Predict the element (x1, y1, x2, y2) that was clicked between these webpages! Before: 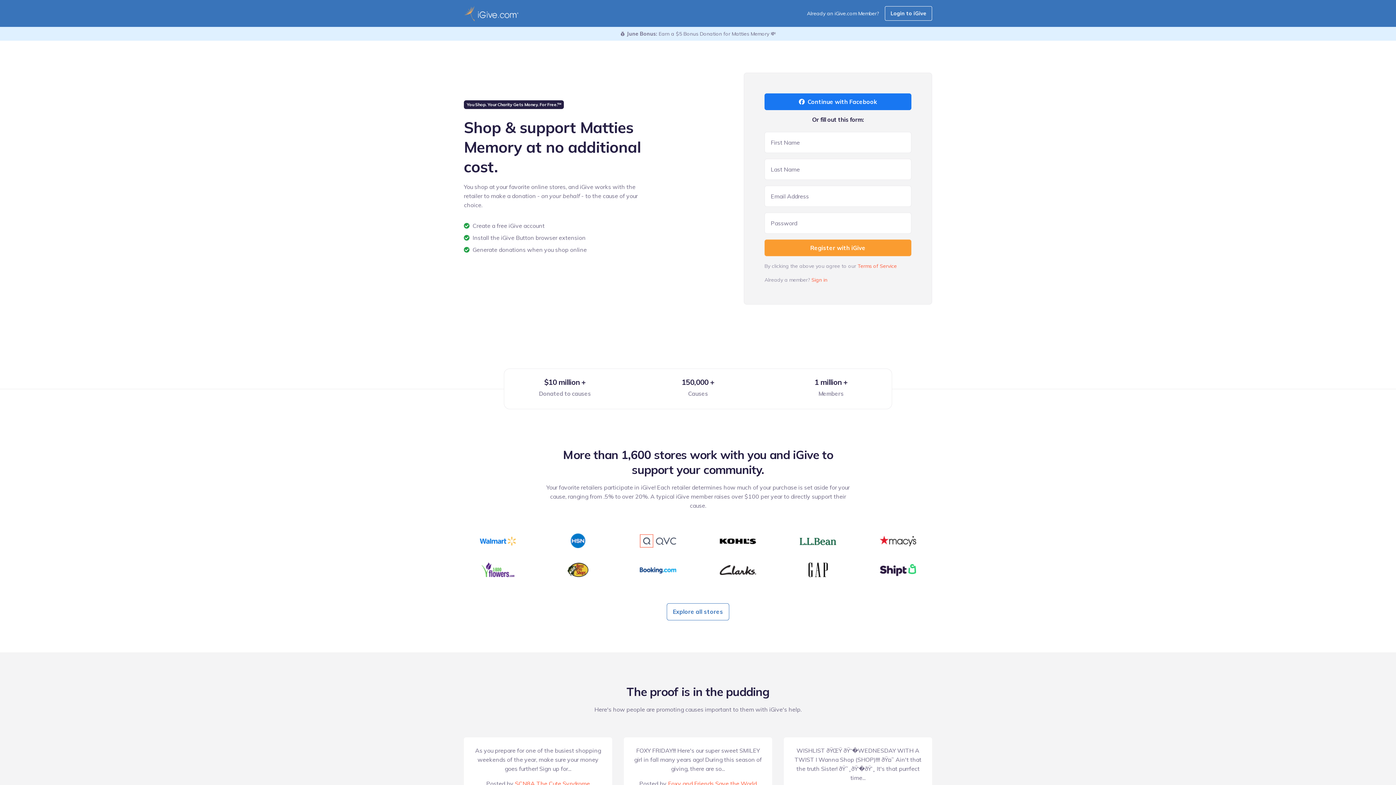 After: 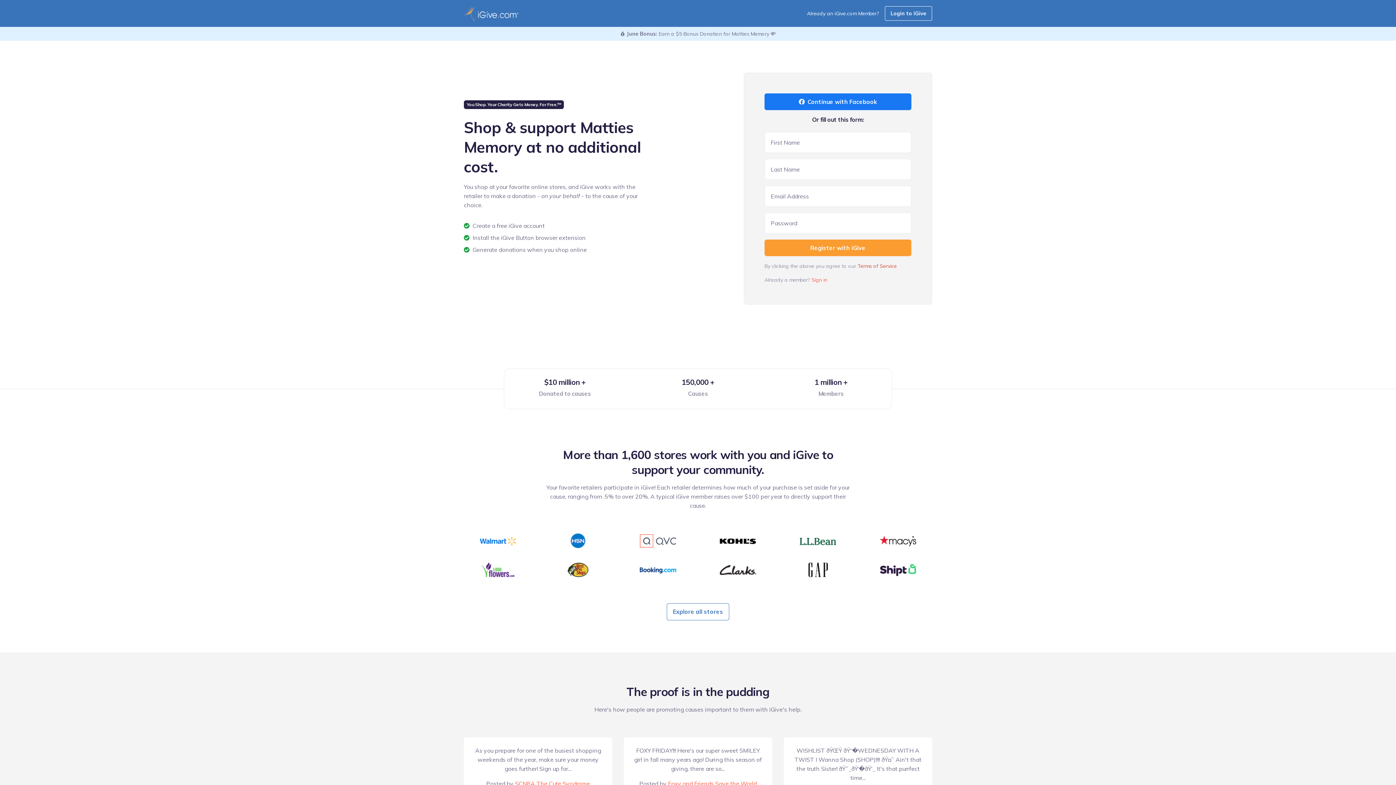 Action: label: Terms of Service bbox: (857, 263, 897, 269)